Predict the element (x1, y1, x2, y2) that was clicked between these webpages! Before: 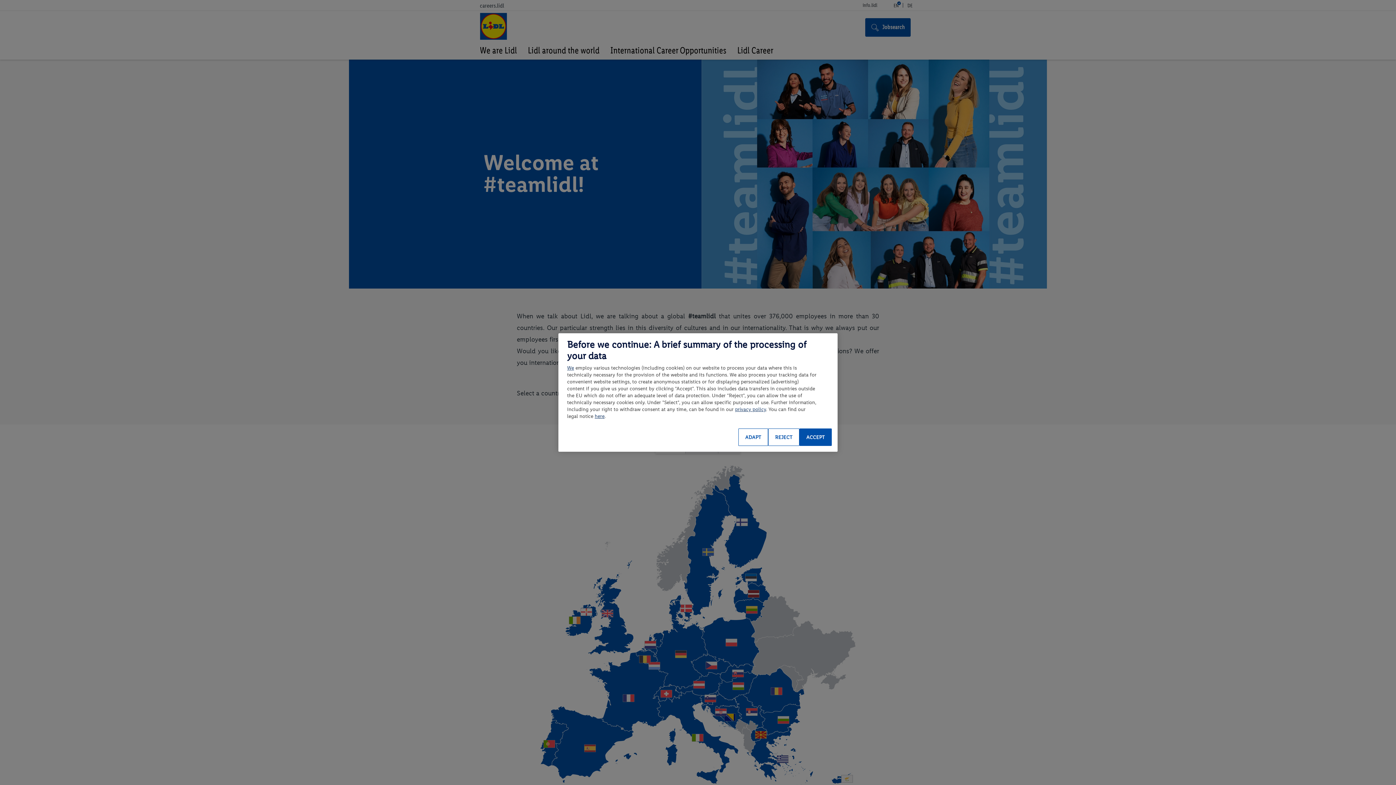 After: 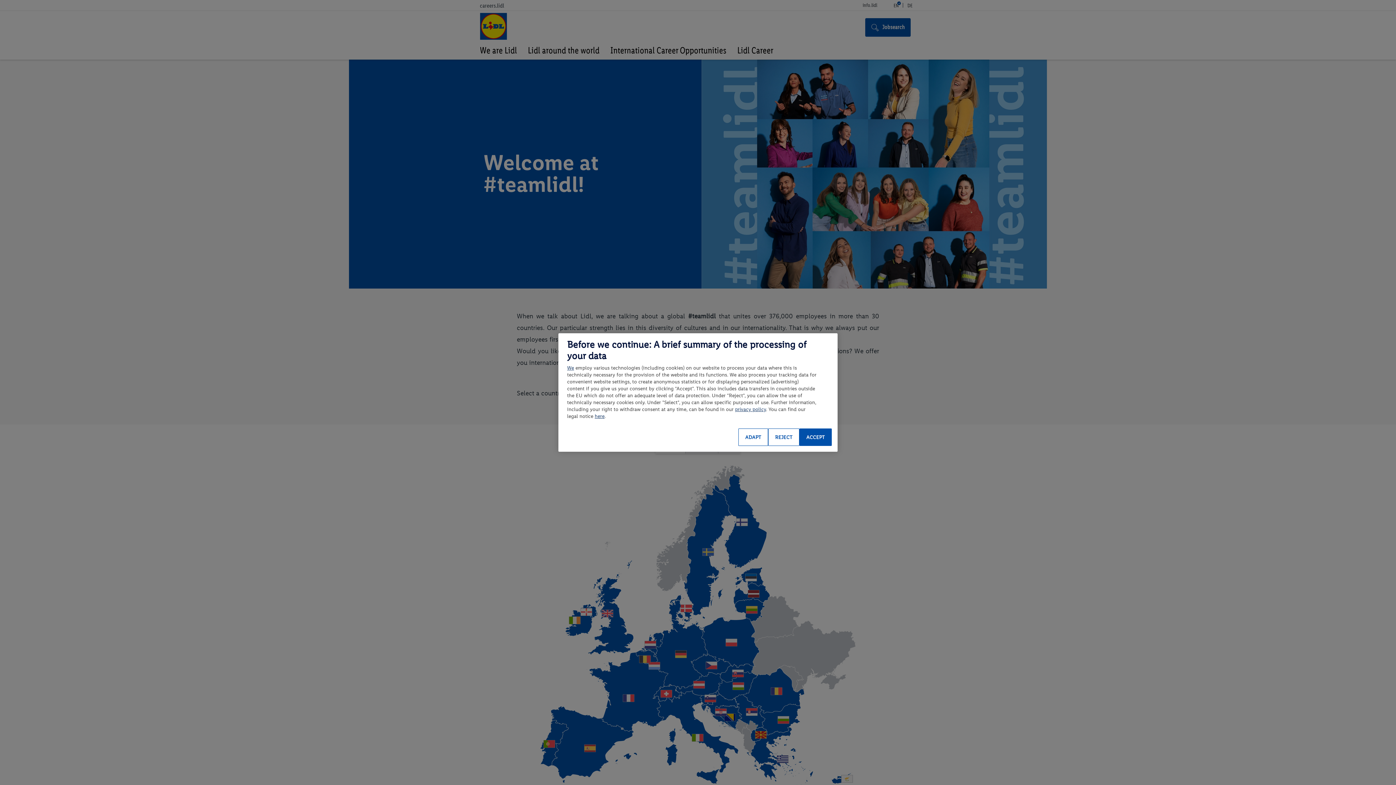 Action: bbox: (735, 406, 766, 412) label: privacy policy